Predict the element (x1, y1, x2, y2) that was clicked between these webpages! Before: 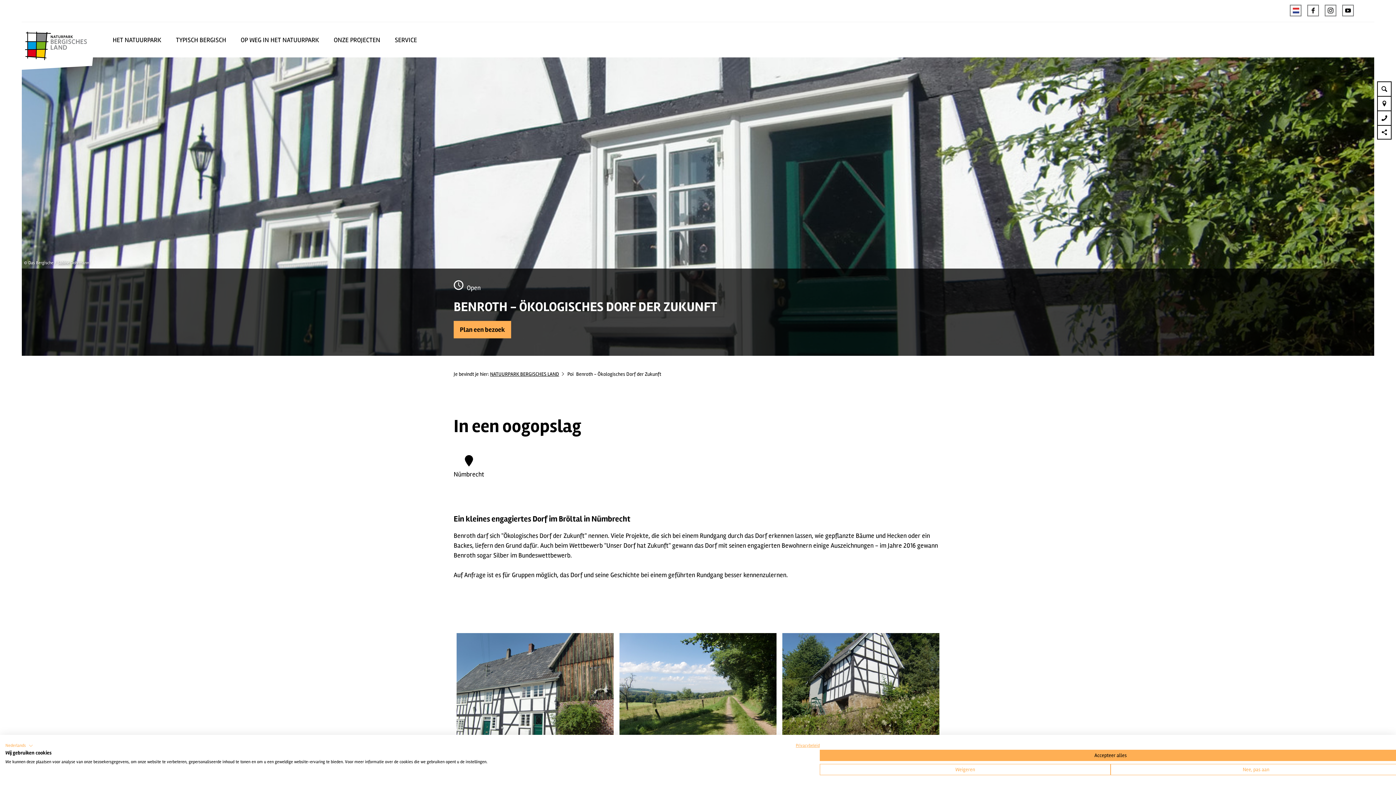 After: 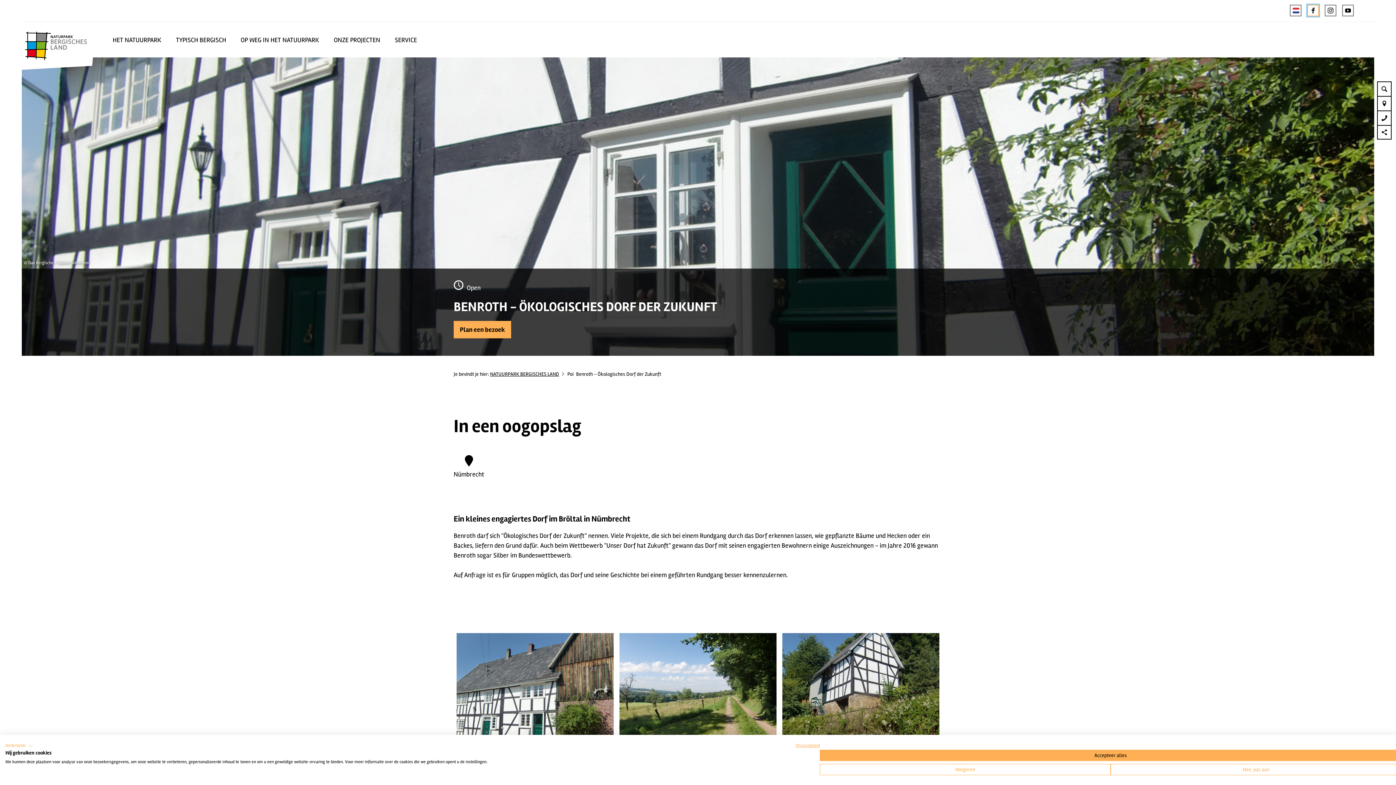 Action: bbox: (1307, 4, 1319, 16)